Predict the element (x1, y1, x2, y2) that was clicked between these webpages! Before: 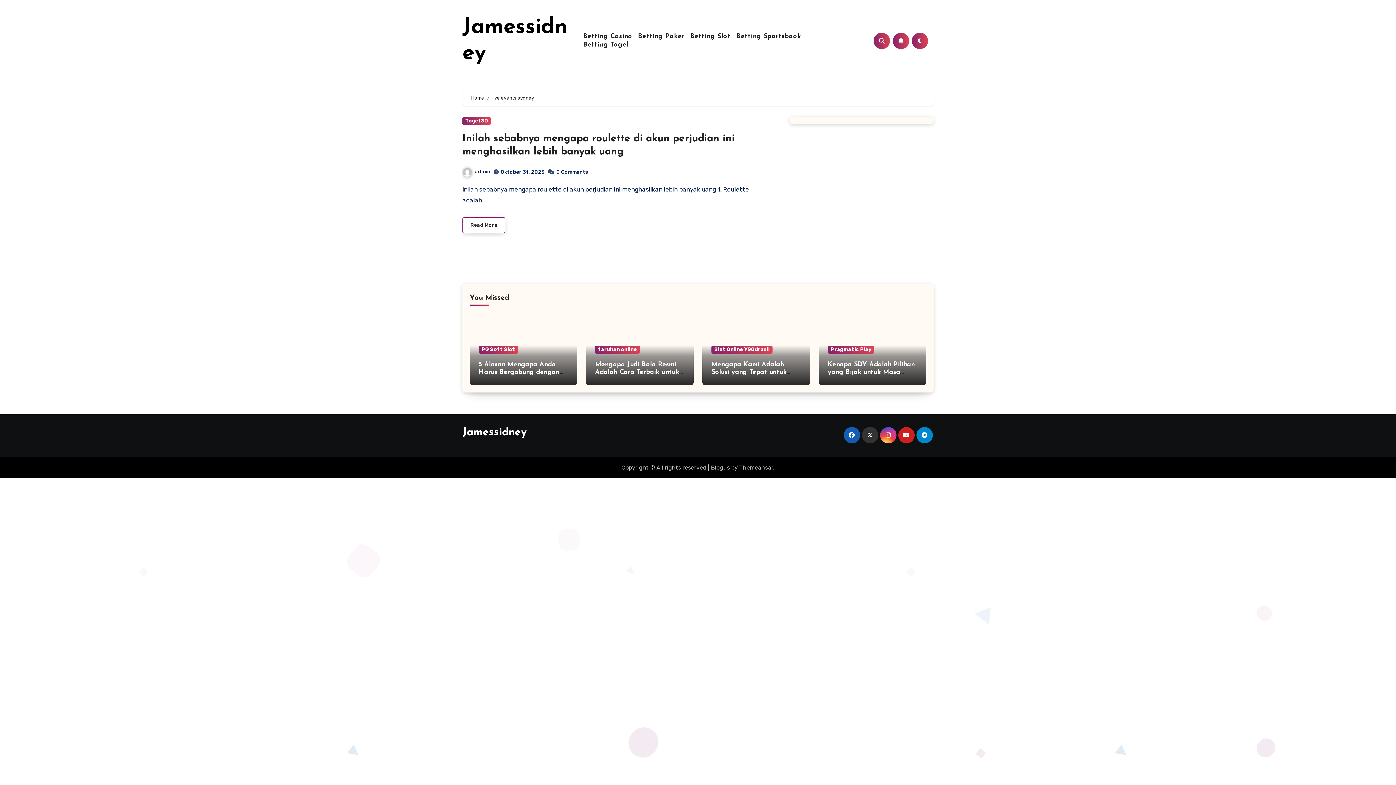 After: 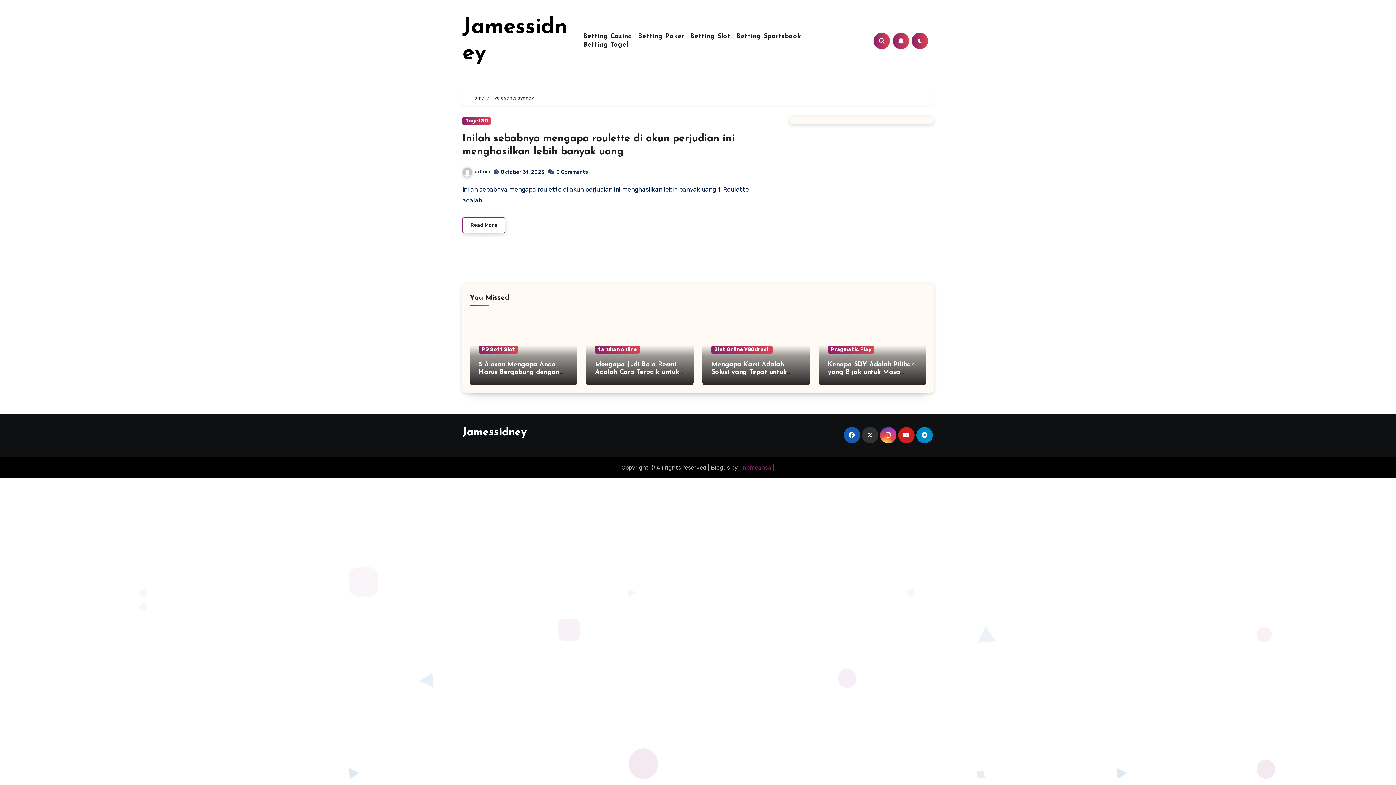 Action: label: Themeansar bbox: (739, 464, 773, 471)